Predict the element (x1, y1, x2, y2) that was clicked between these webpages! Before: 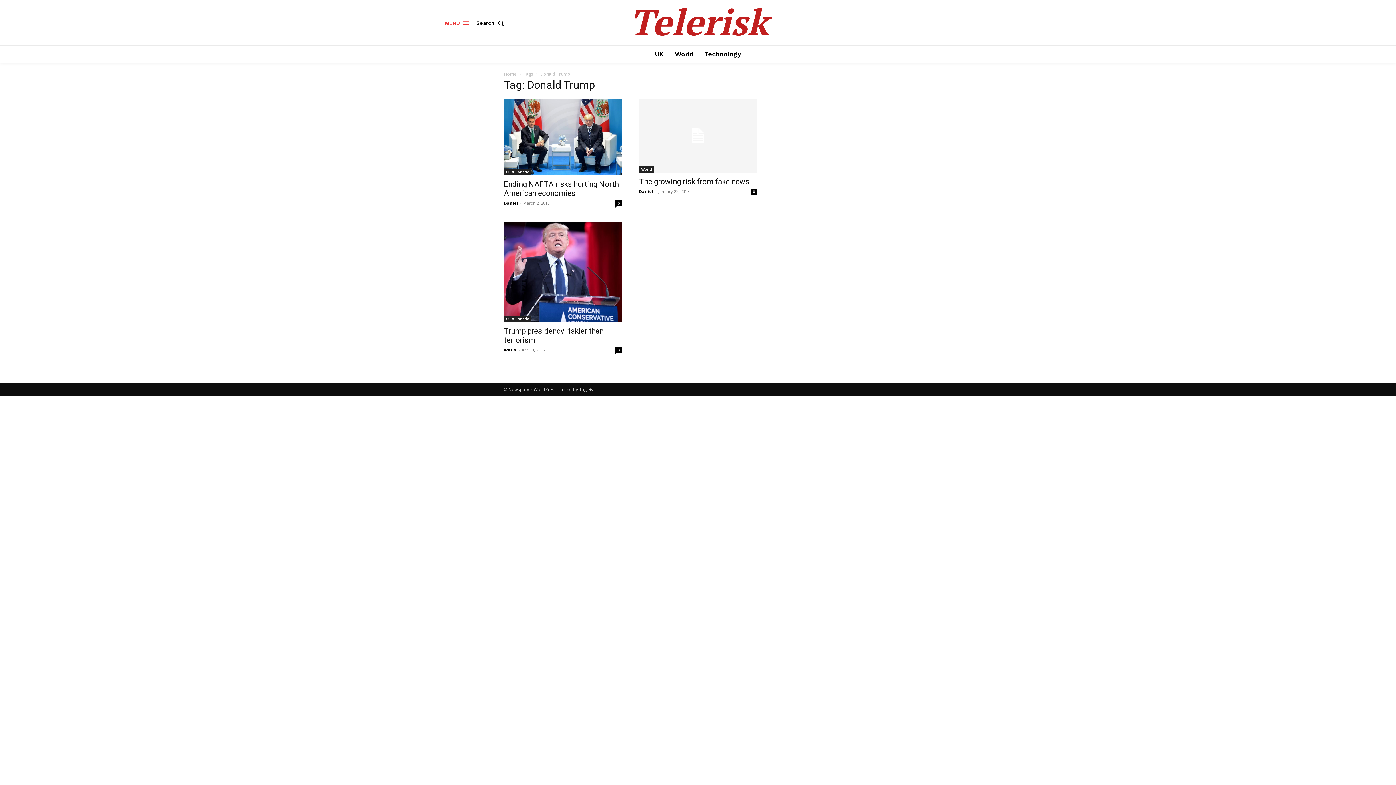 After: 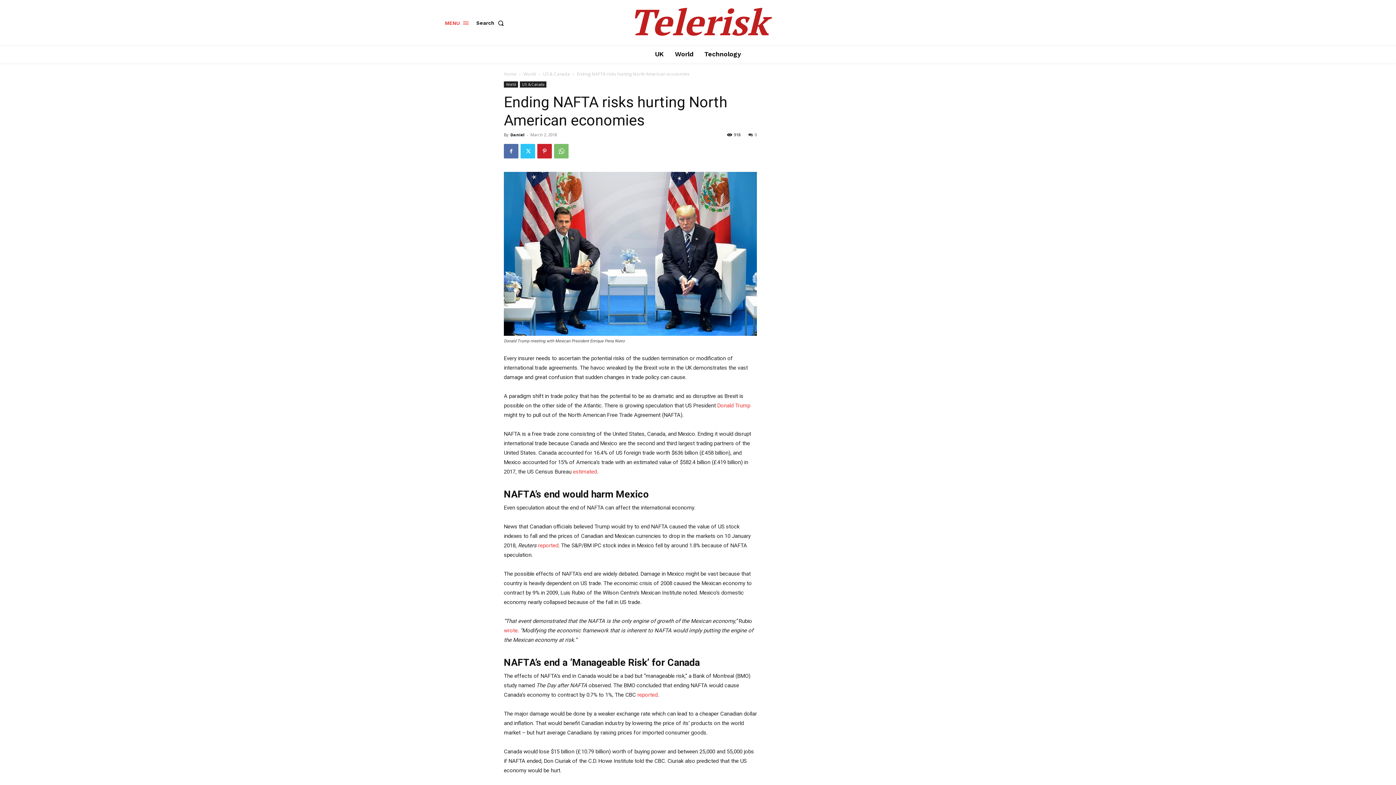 Action: bbox: (504, 180, 618, 197) label: Ending NAFTA risks hurting North American economies